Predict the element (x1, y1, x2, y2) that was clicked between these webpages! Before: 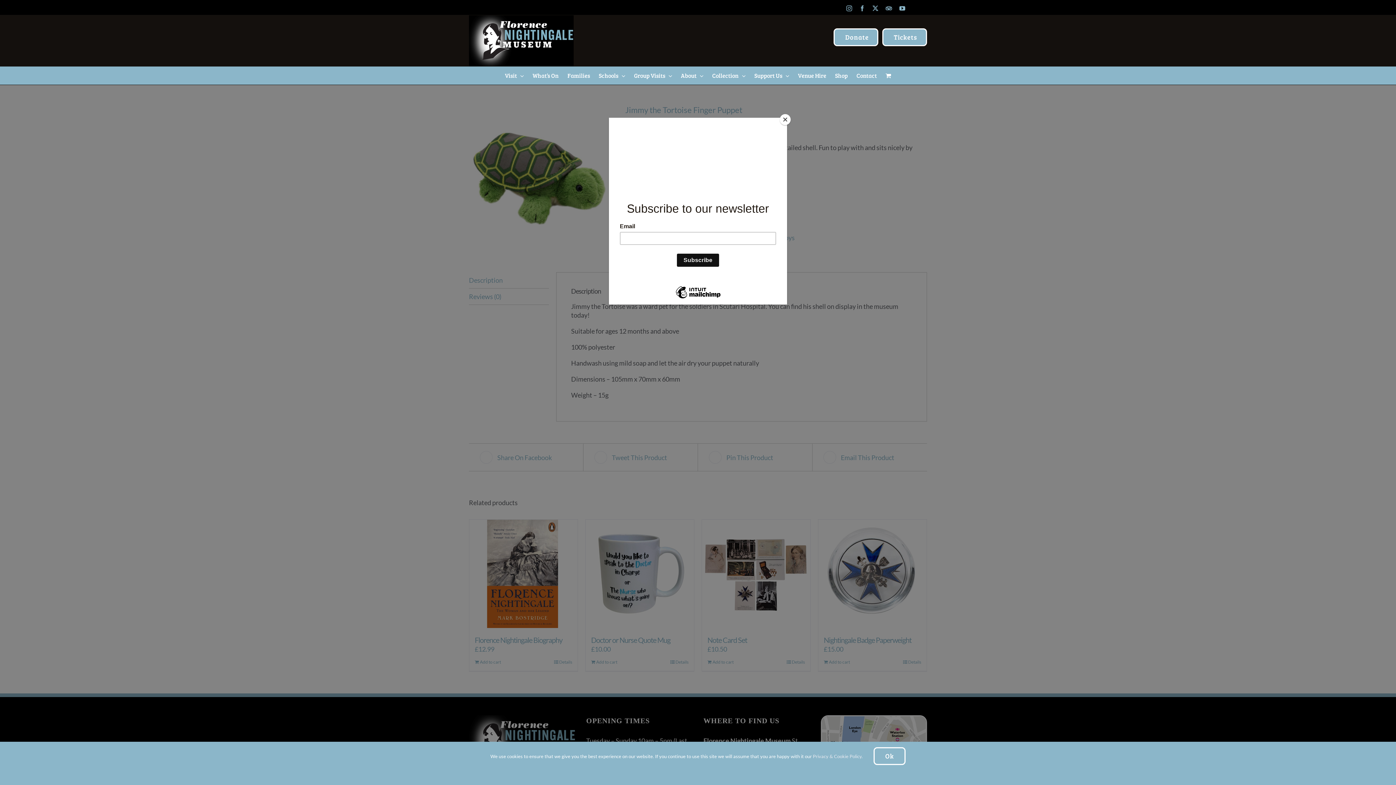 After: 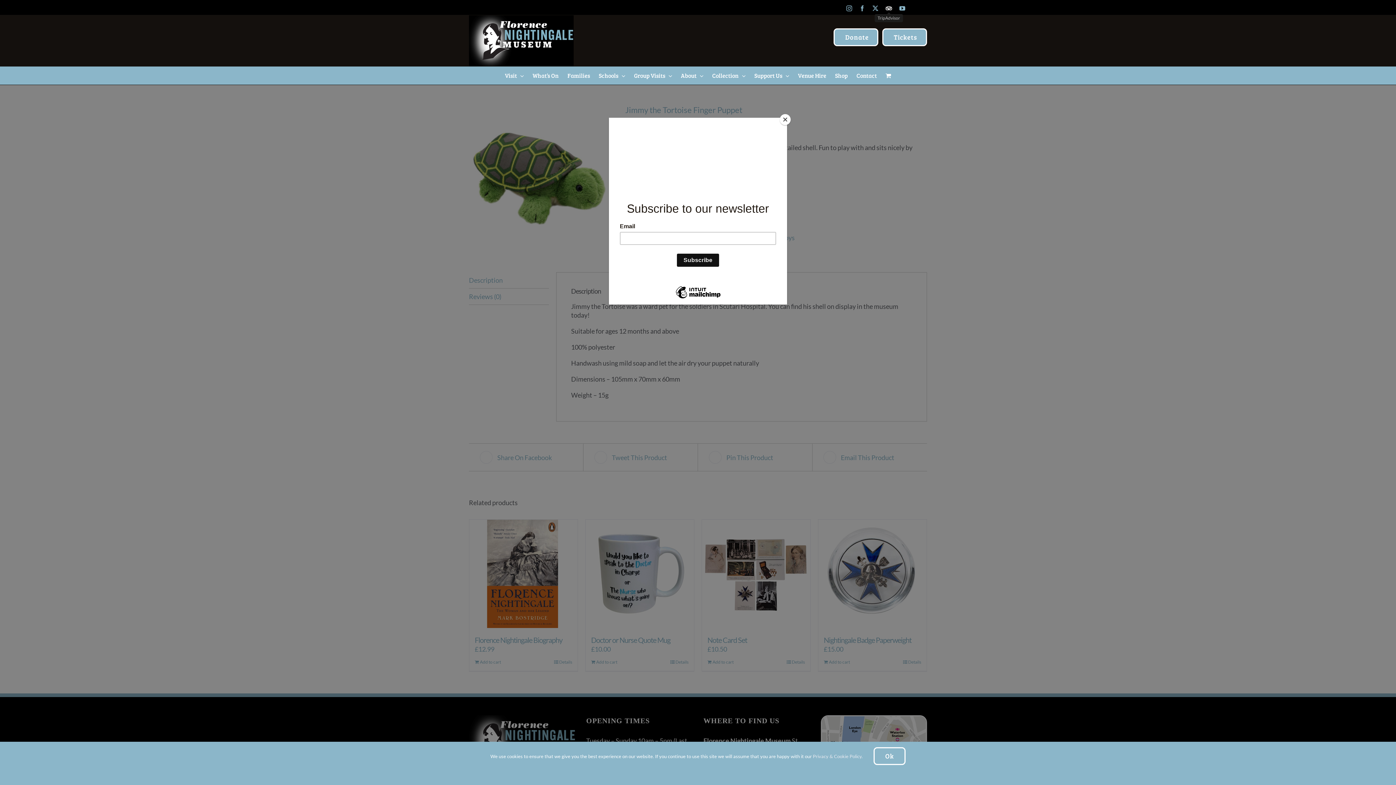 Action: bbox: (885, 5, 892, 11) label: TripAdvisor